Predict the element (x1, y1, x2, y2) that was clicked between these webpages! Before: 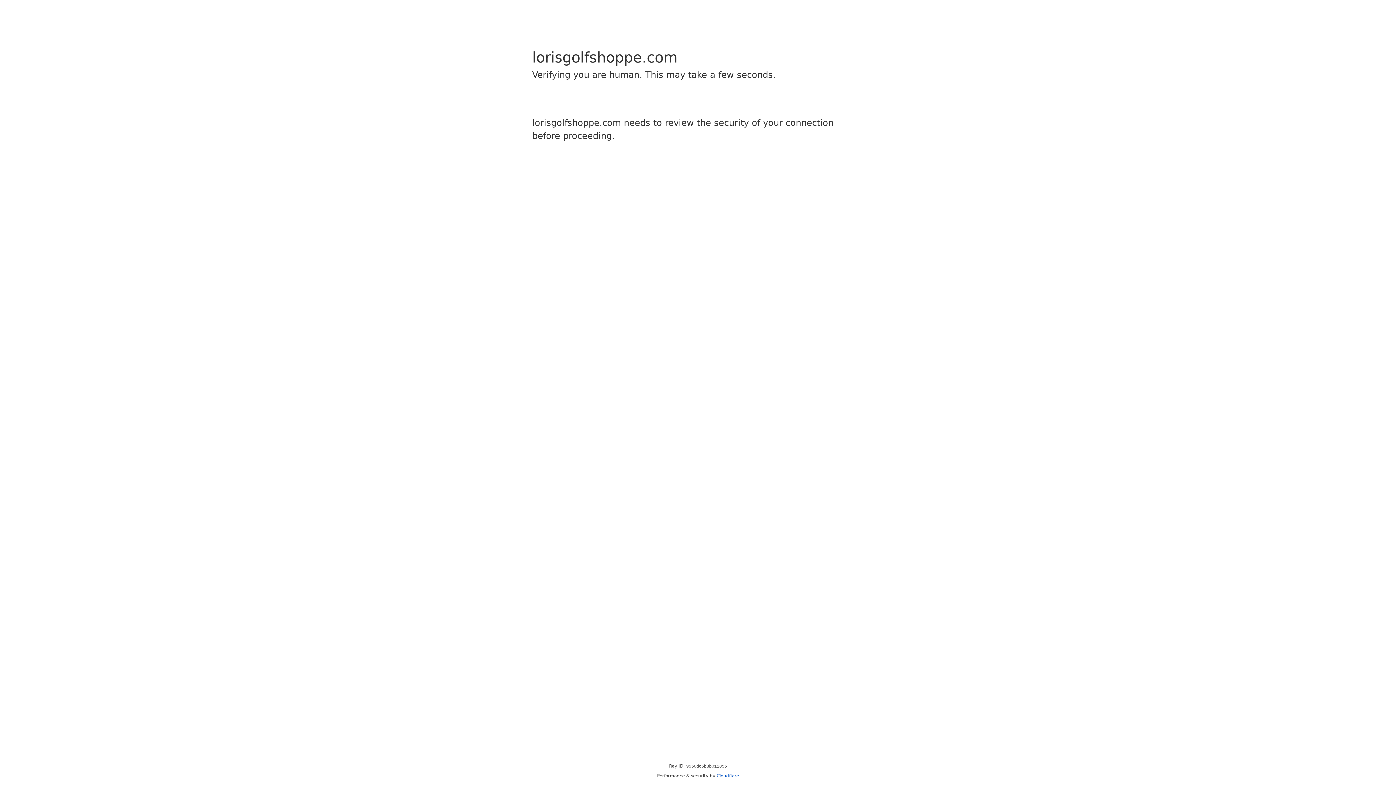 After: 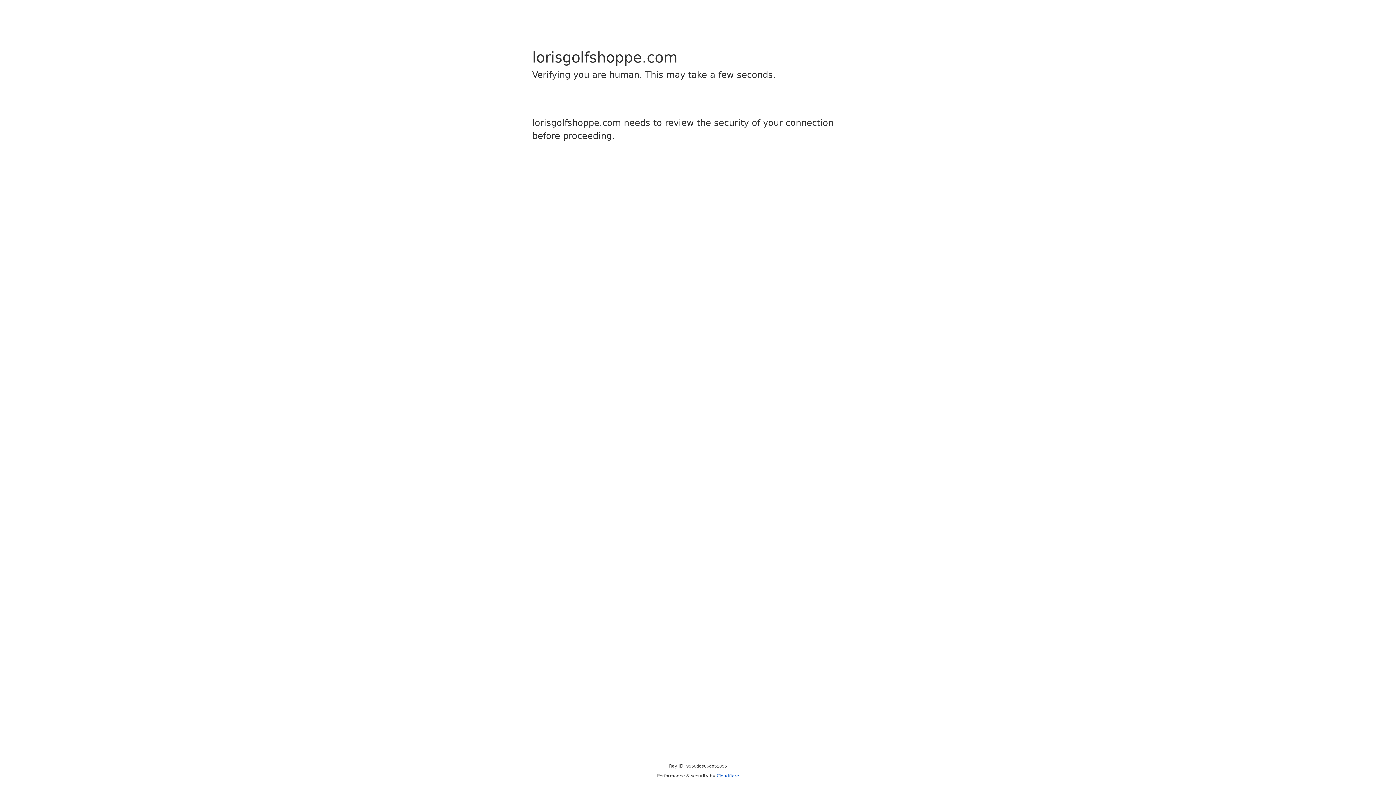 Action: bbox: (716, 773, 739, 778) label: Cloudflare